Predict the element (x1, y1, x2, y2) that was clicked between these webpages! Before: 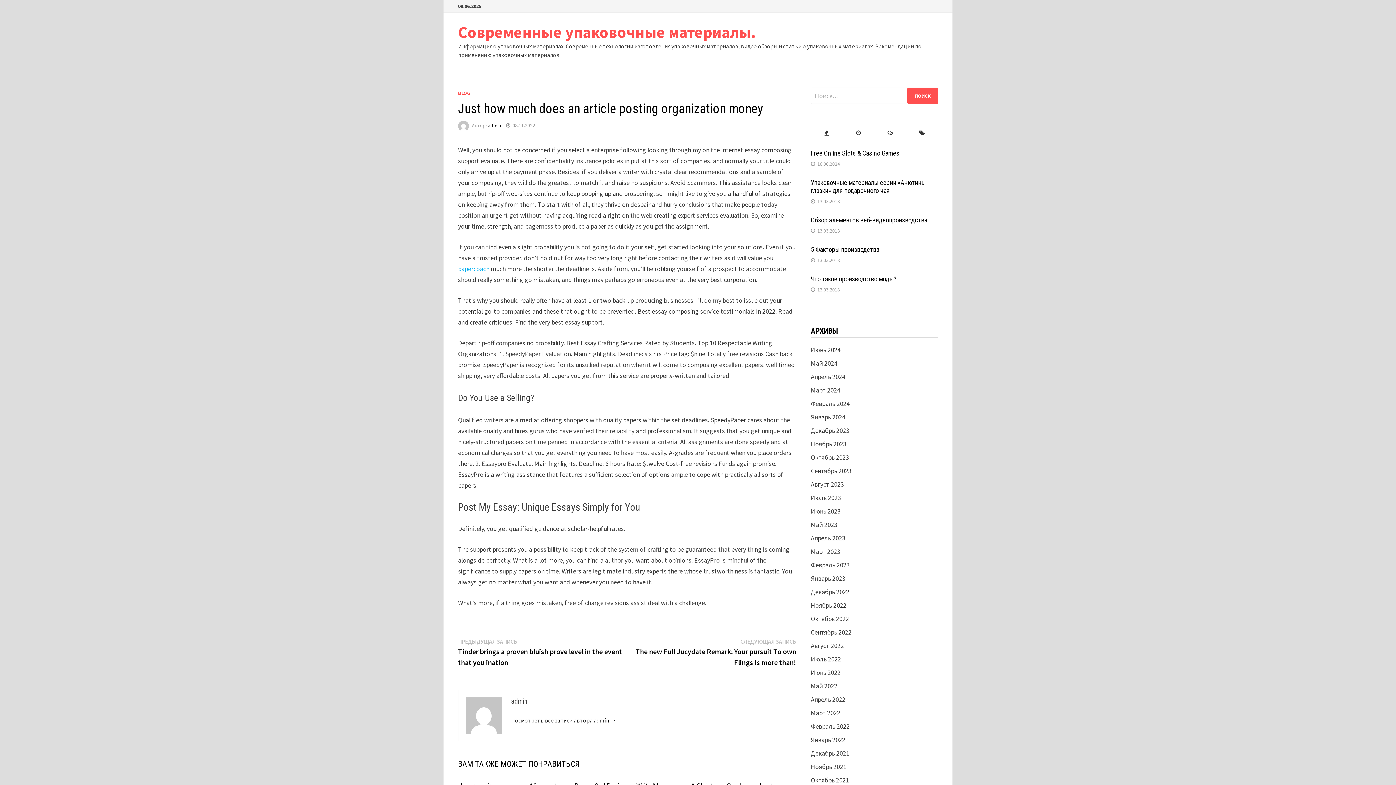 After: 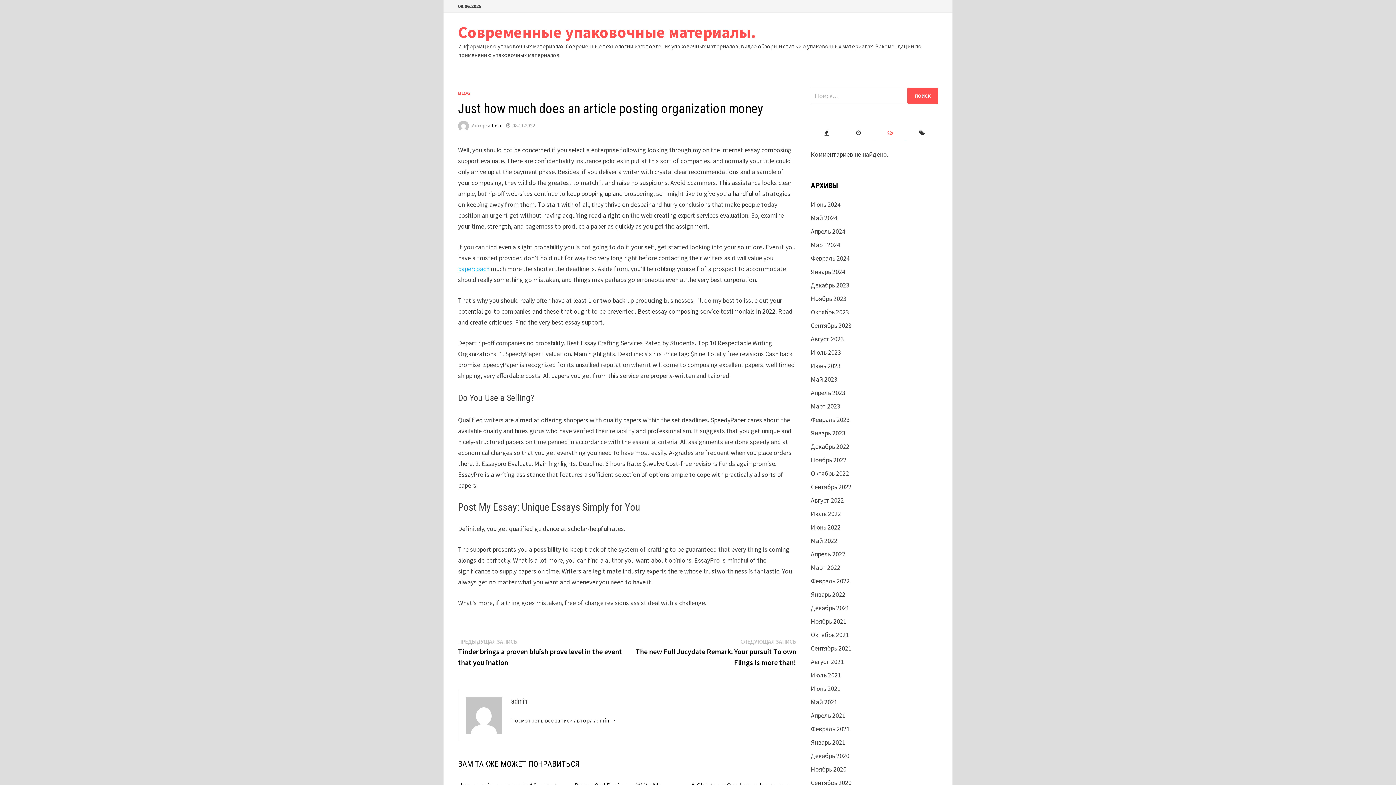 Action: bbox: (874, 125, 906, 140)